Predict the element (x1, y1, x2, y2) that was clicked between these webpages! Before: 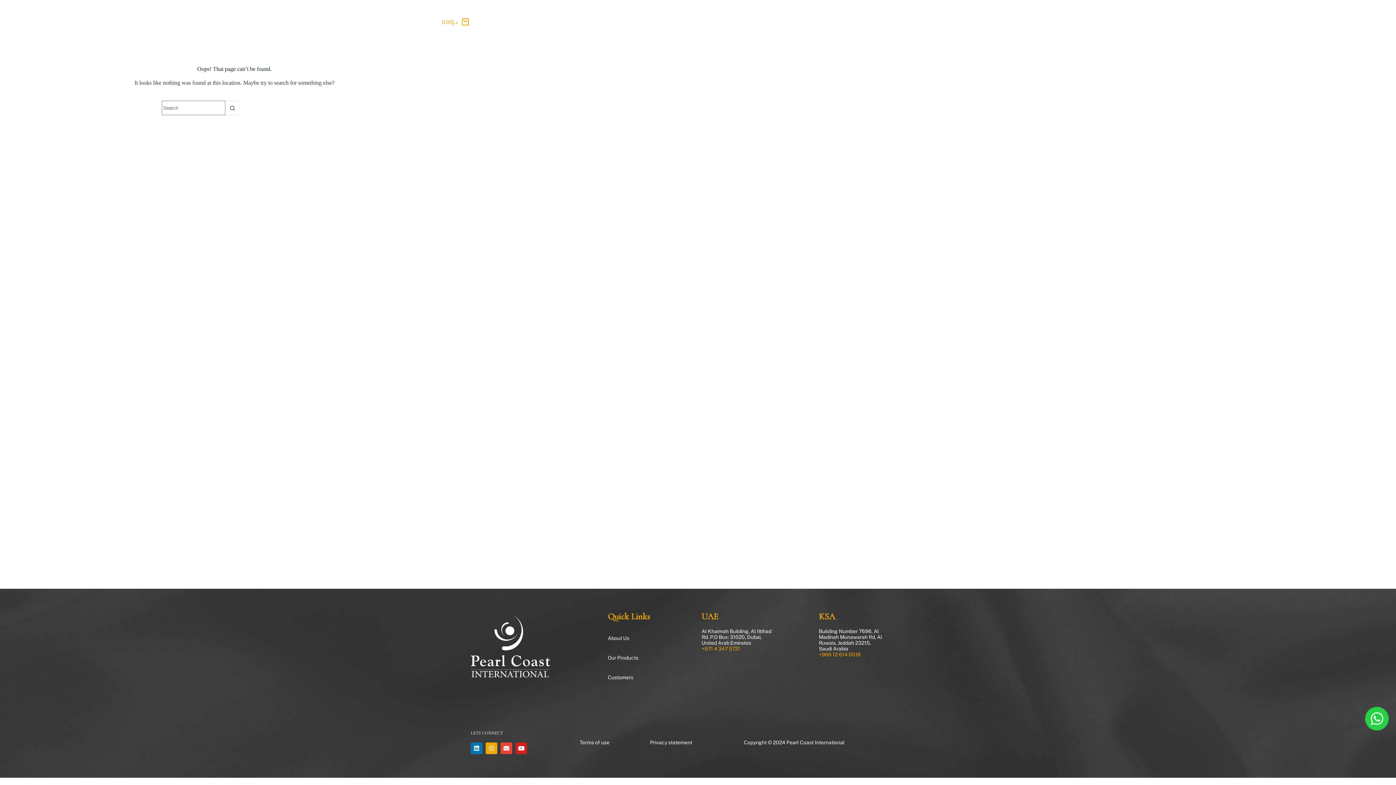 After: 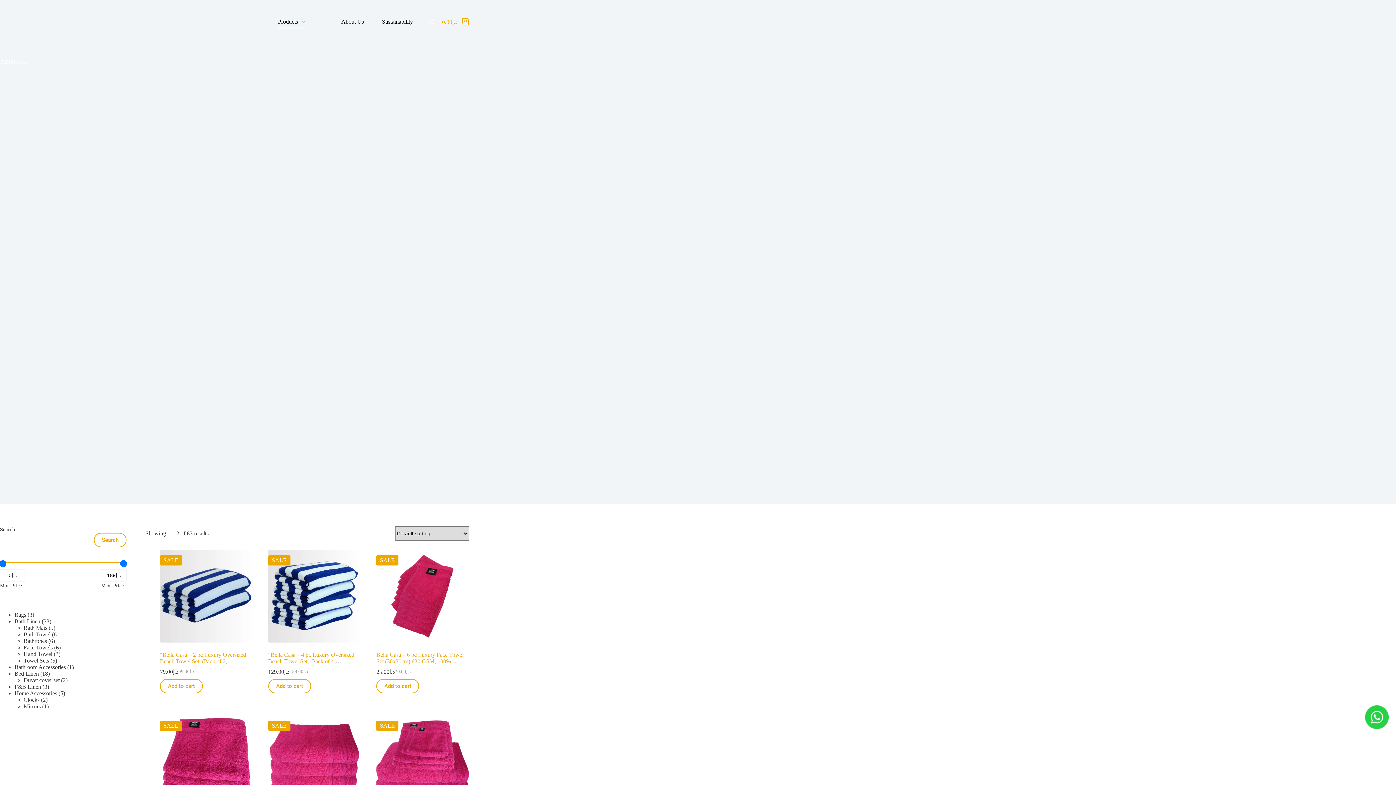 Action: bbox: (268, 15, 314, 28) label: Products